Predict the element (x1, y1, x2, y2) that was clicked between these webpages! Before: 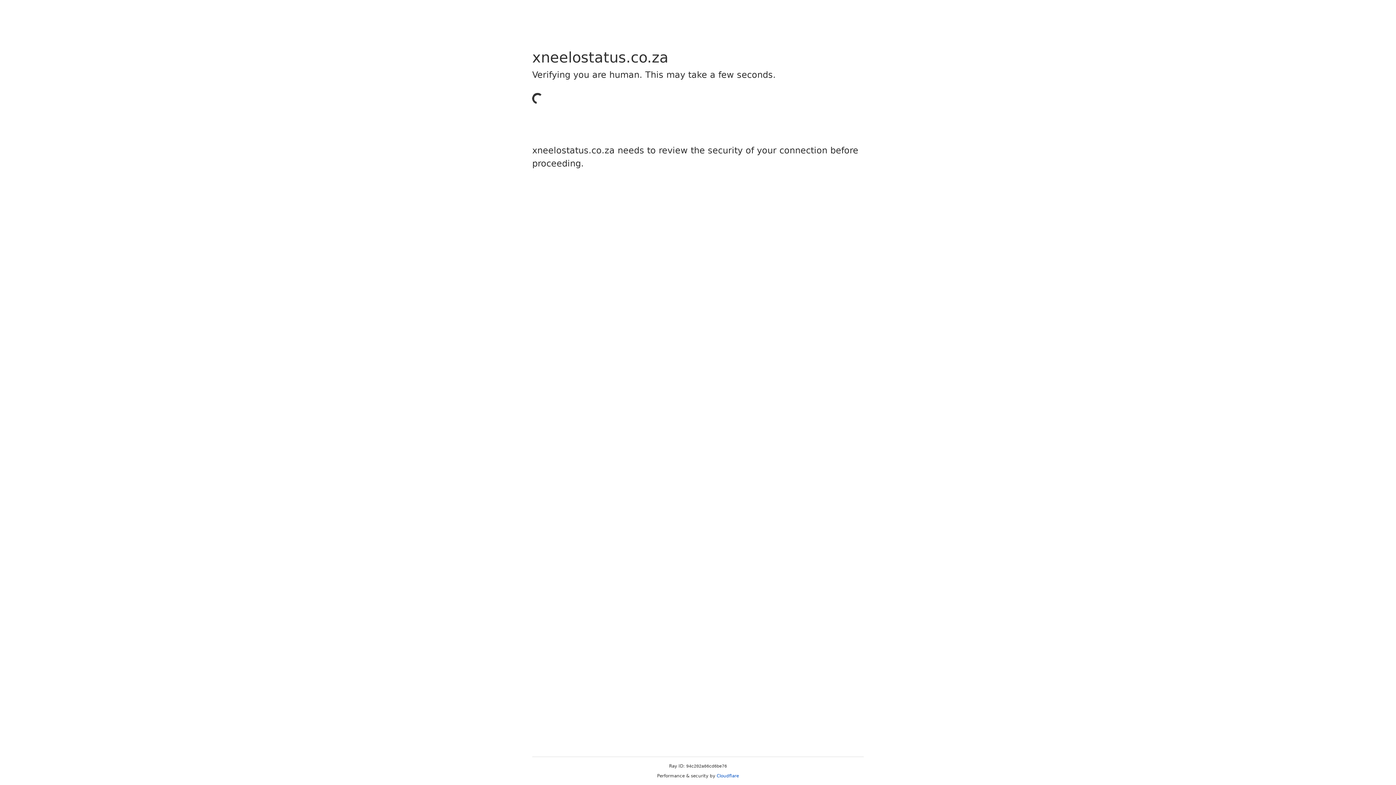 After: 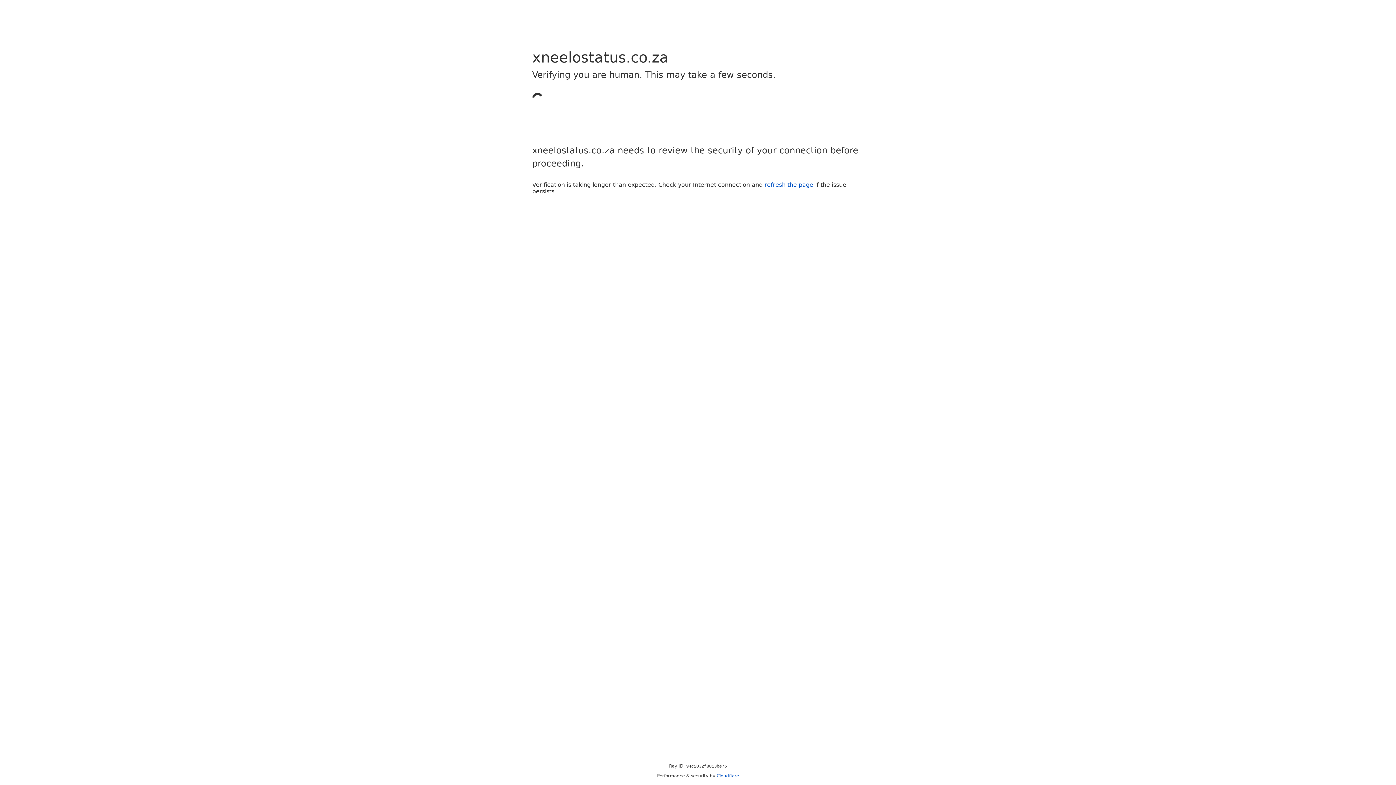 Action: label: Cloudflare bbox: (716, 773, 739, 778)